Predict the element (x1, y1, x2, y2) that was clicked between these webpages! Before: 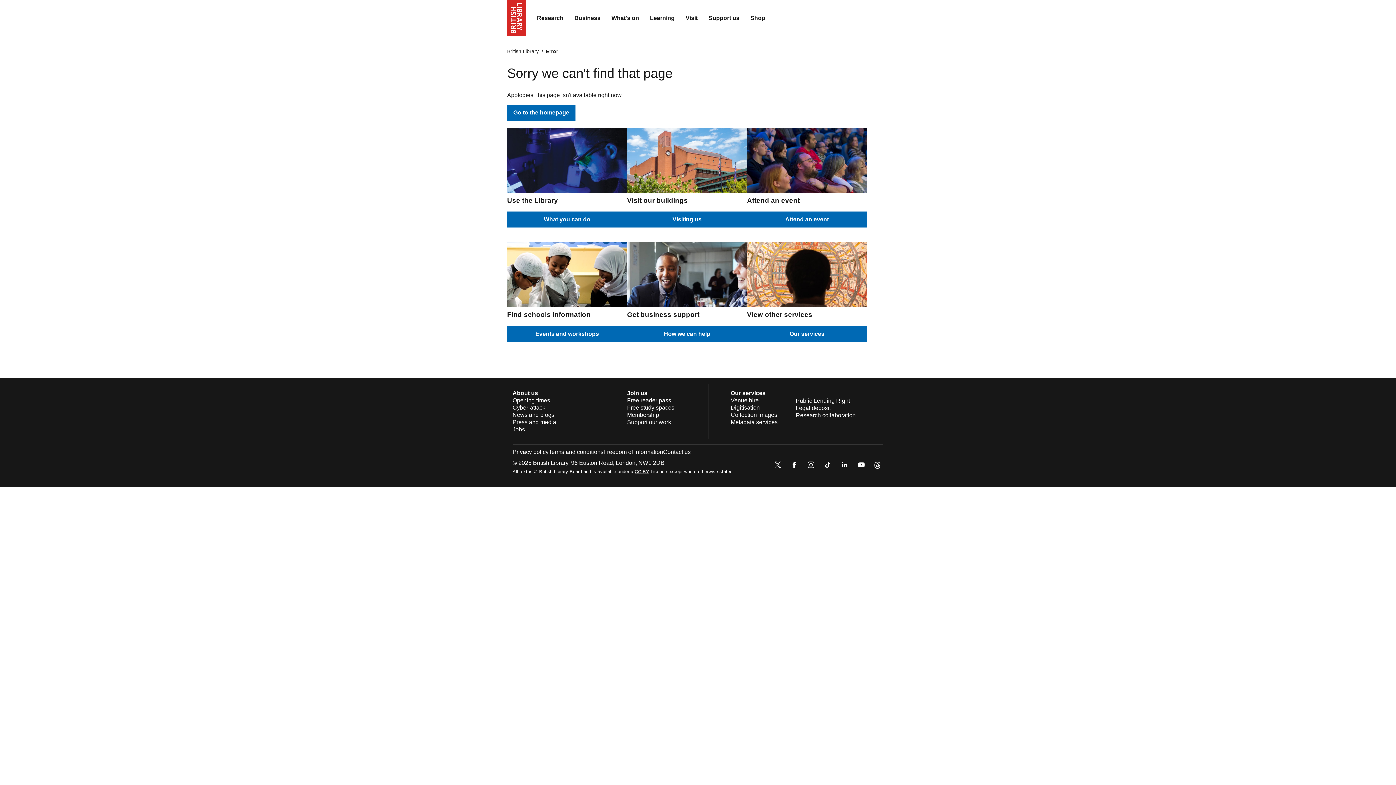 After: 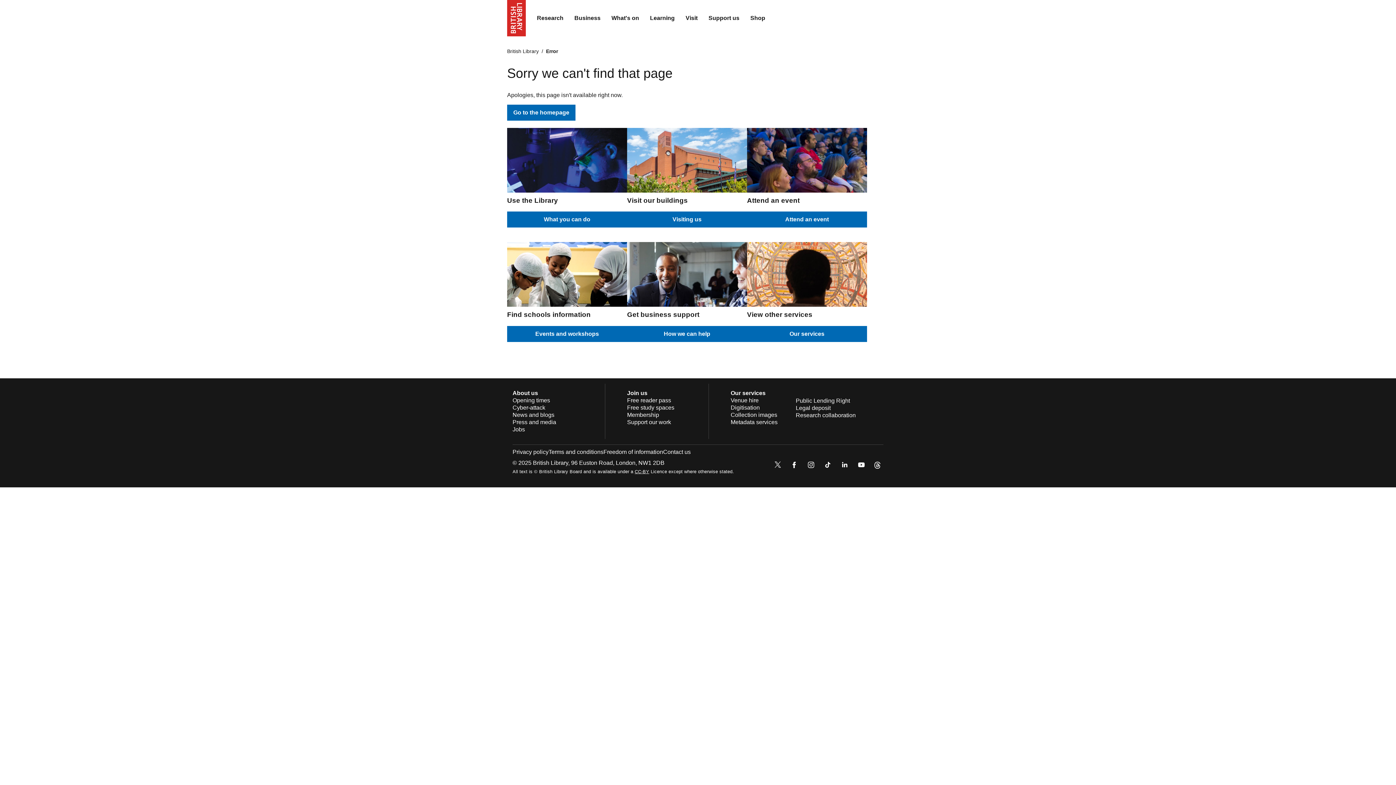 Action: bbox: (805, 459, 816, 472)